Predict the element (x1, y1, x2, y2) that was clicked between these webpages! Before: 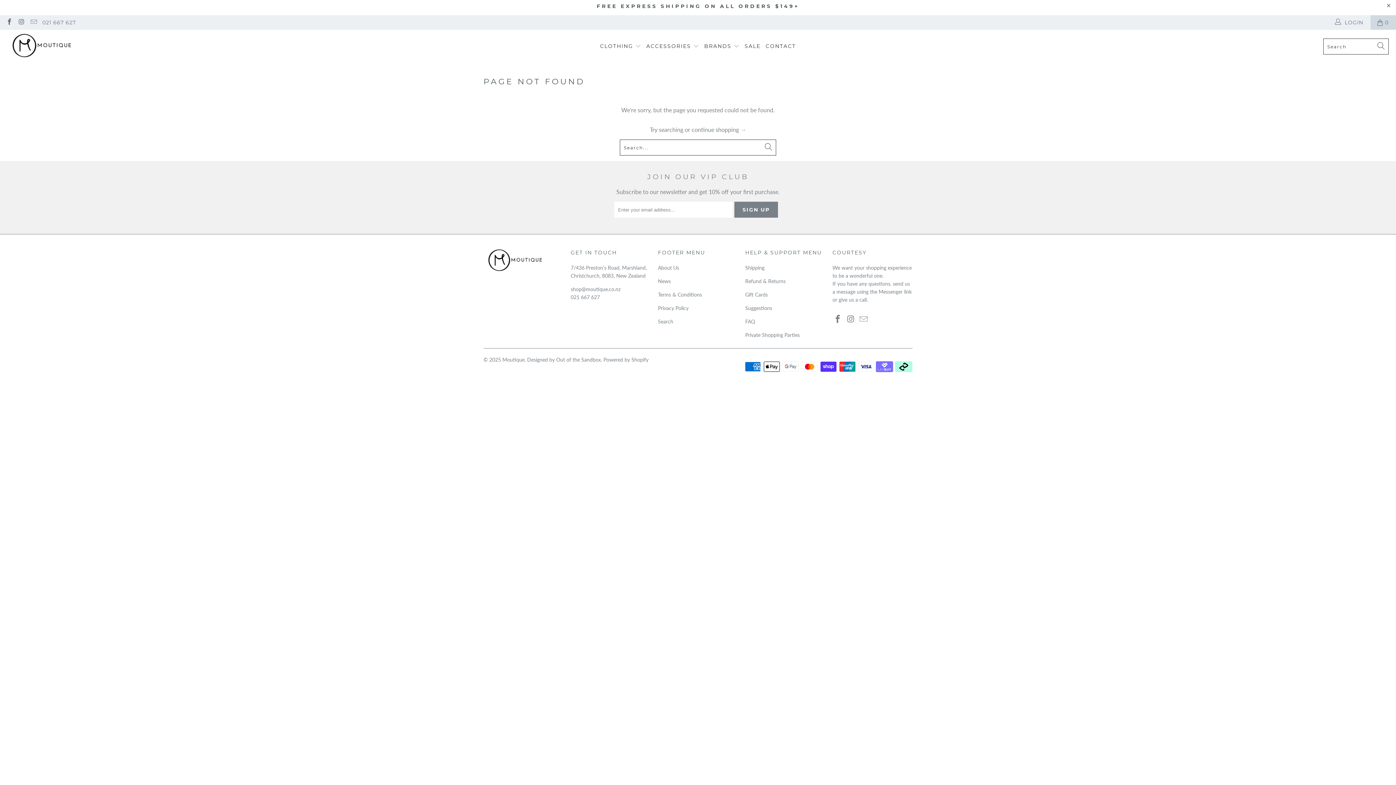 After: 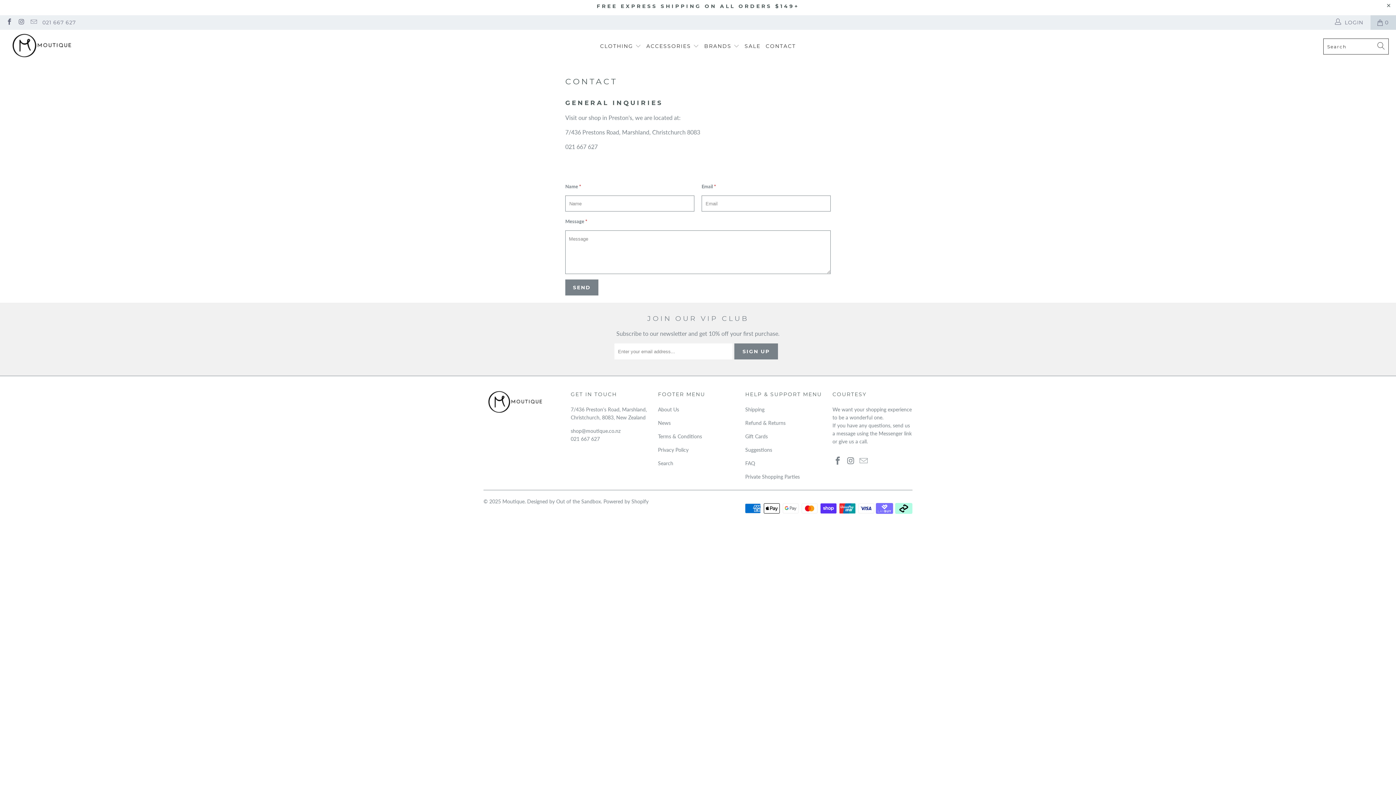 Action: label: CONTACT bbox: (765, 37, 796, 55)